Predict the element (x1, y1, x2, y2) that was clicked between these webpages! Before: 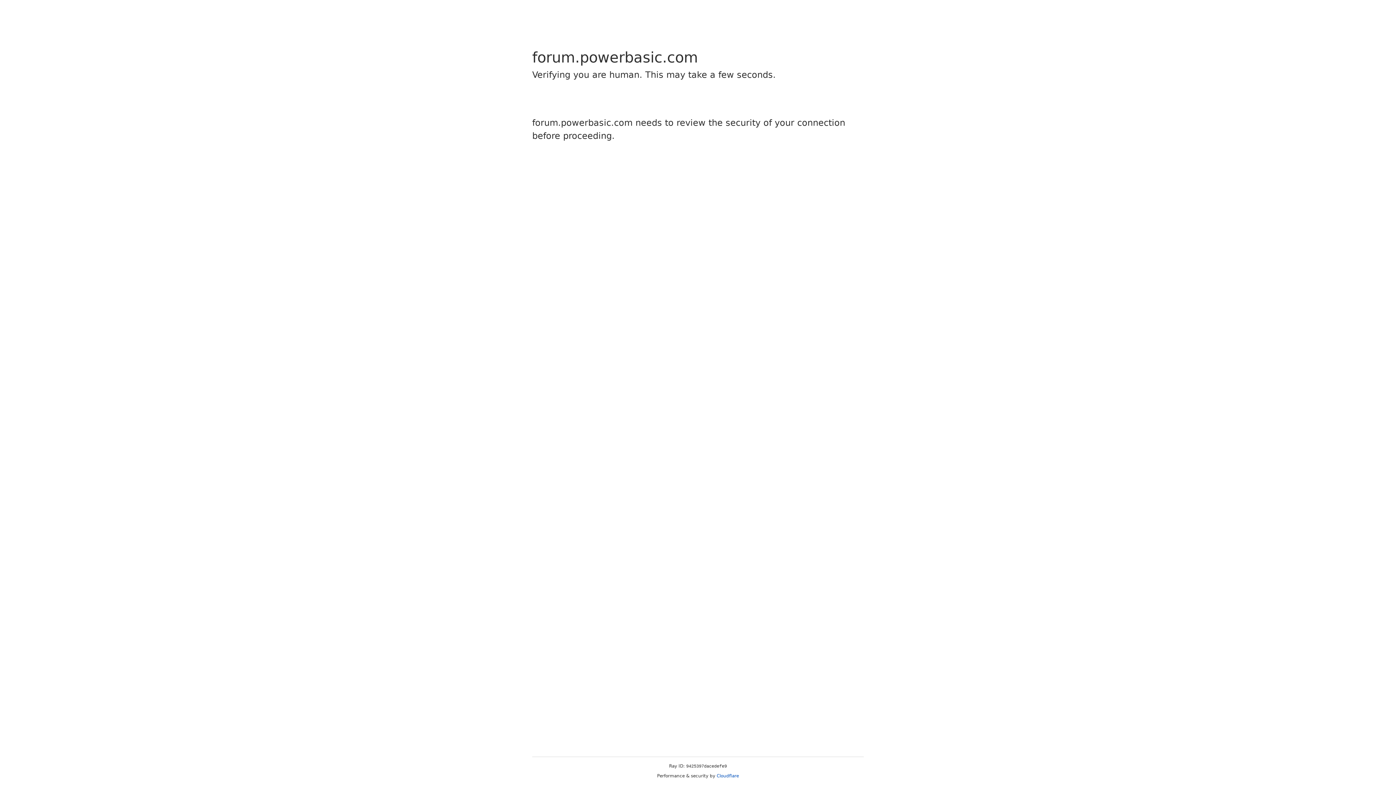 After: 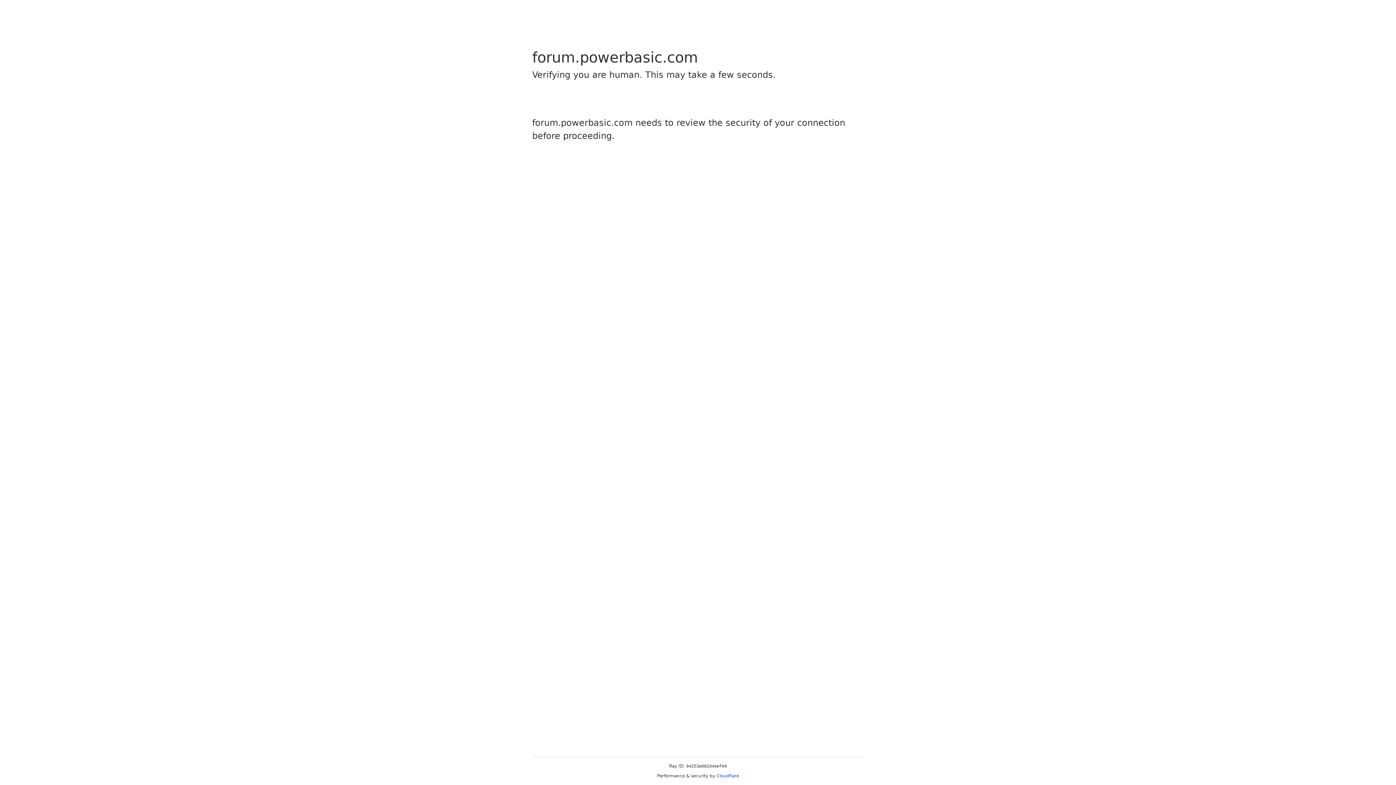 Action: bbox: (716, 773, 739, 778) label: Cloudflare